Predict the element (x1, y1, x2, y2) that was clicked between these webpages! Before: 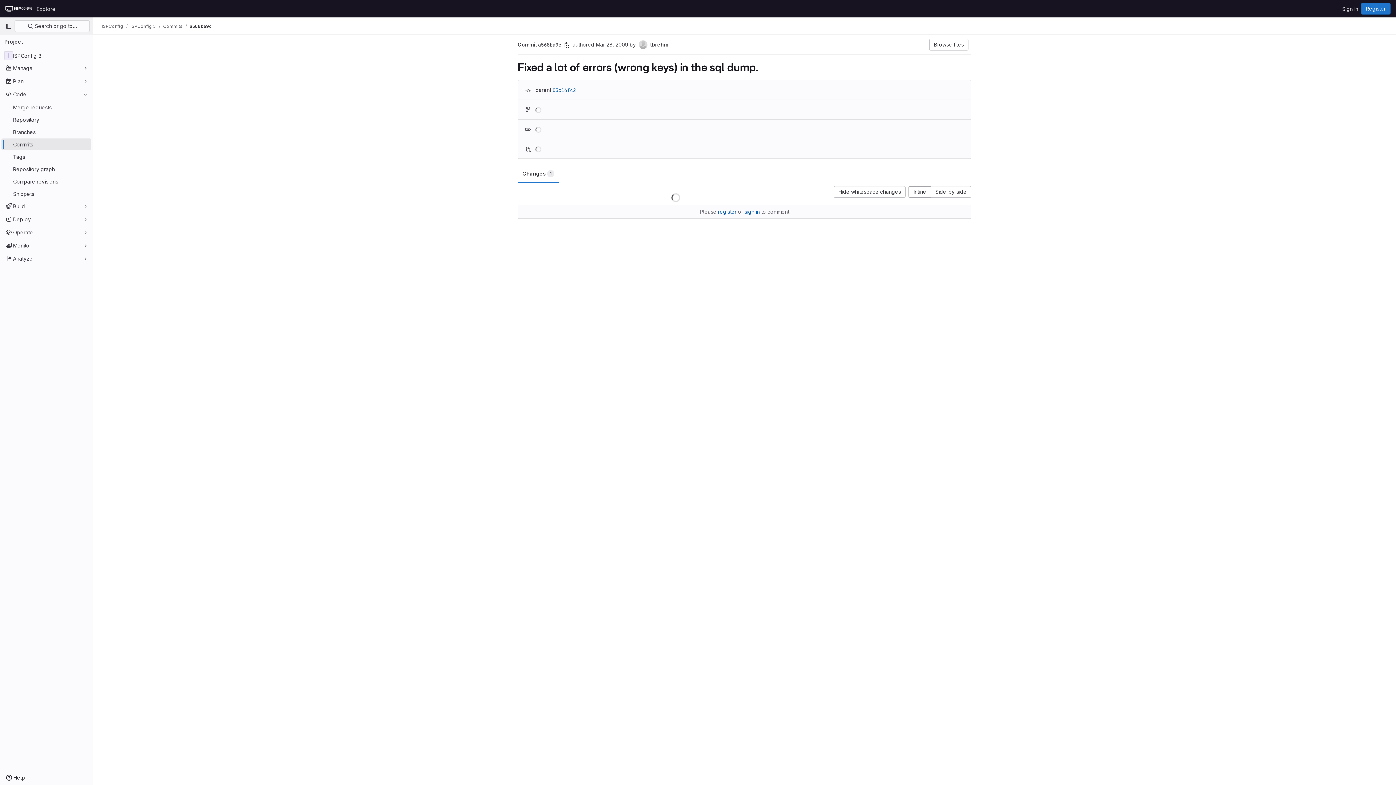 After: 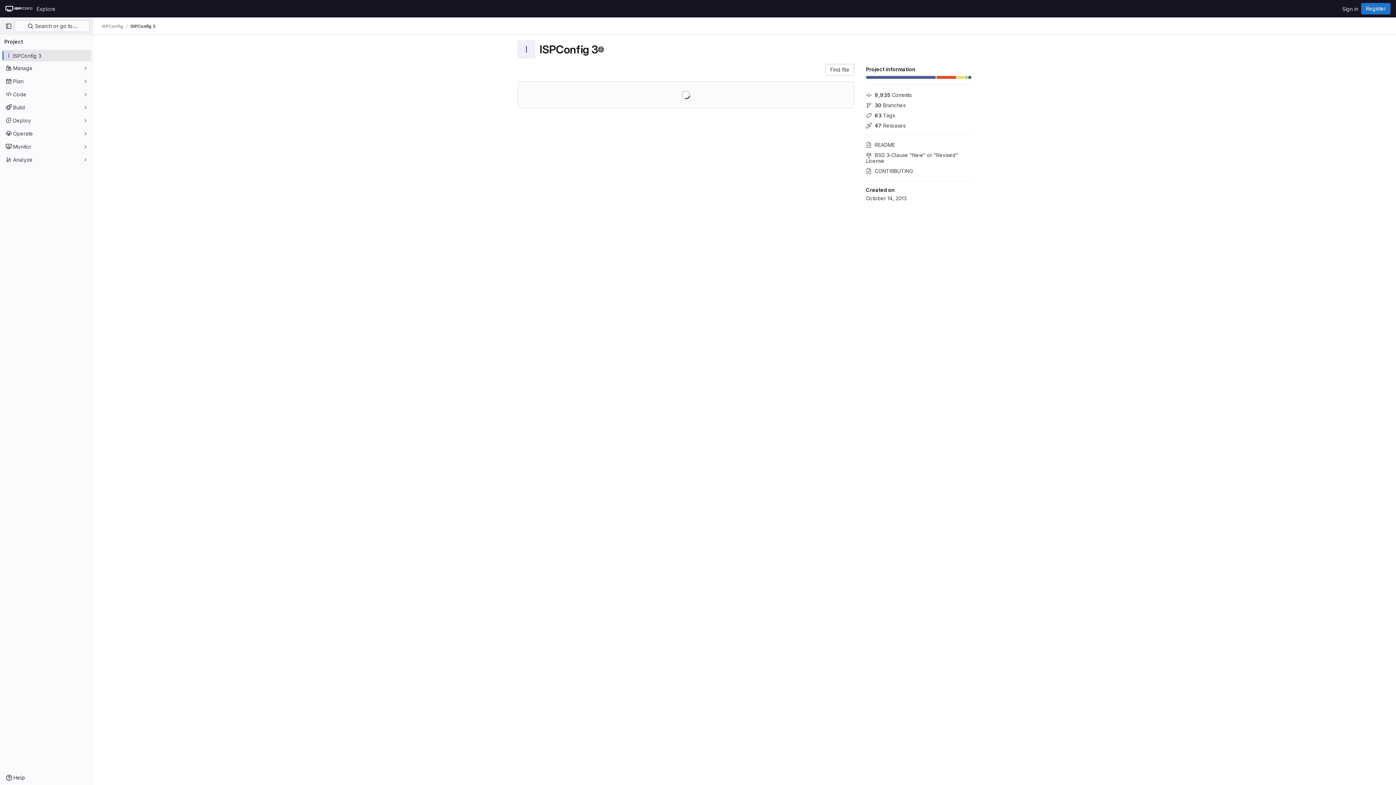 Action: bbox: (1, 49, 91, 61) label: ISPConfig 3